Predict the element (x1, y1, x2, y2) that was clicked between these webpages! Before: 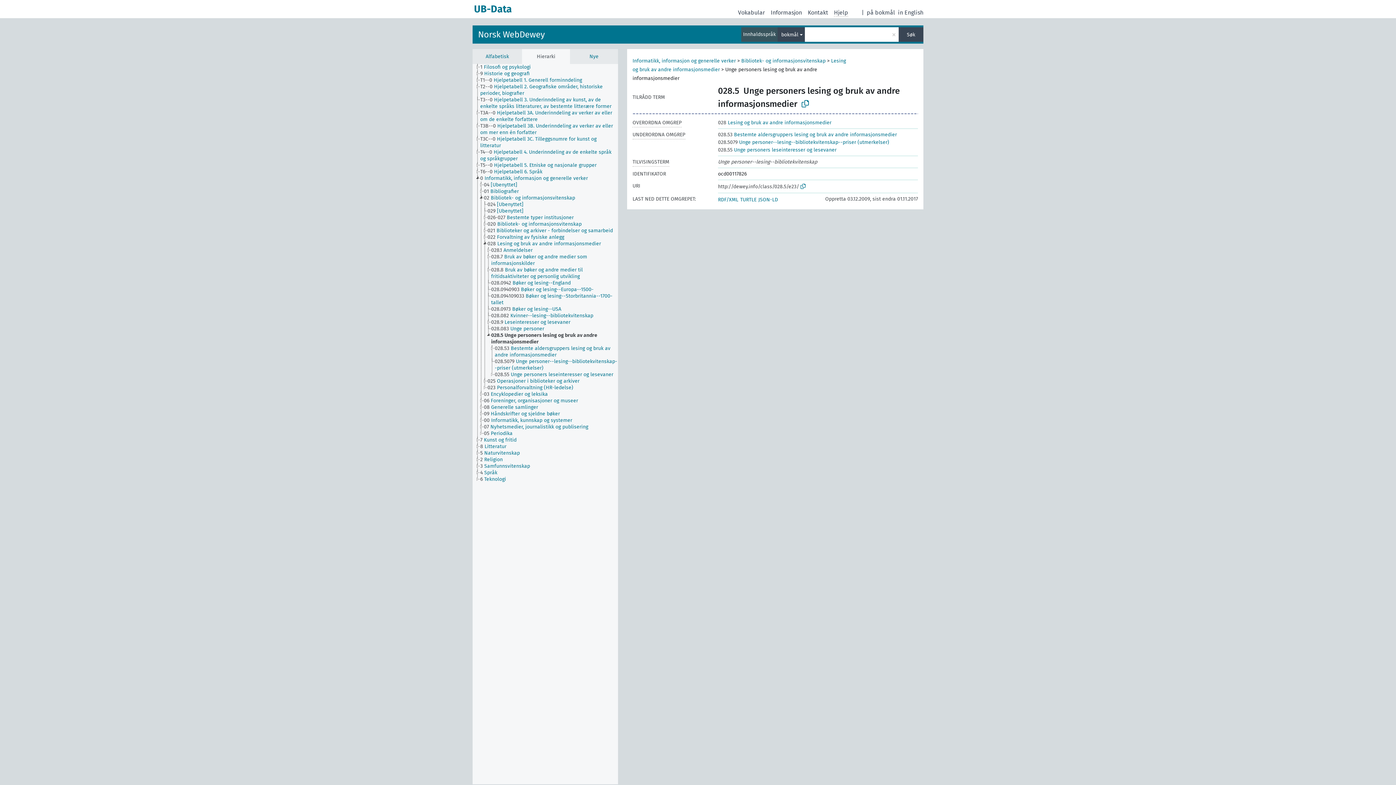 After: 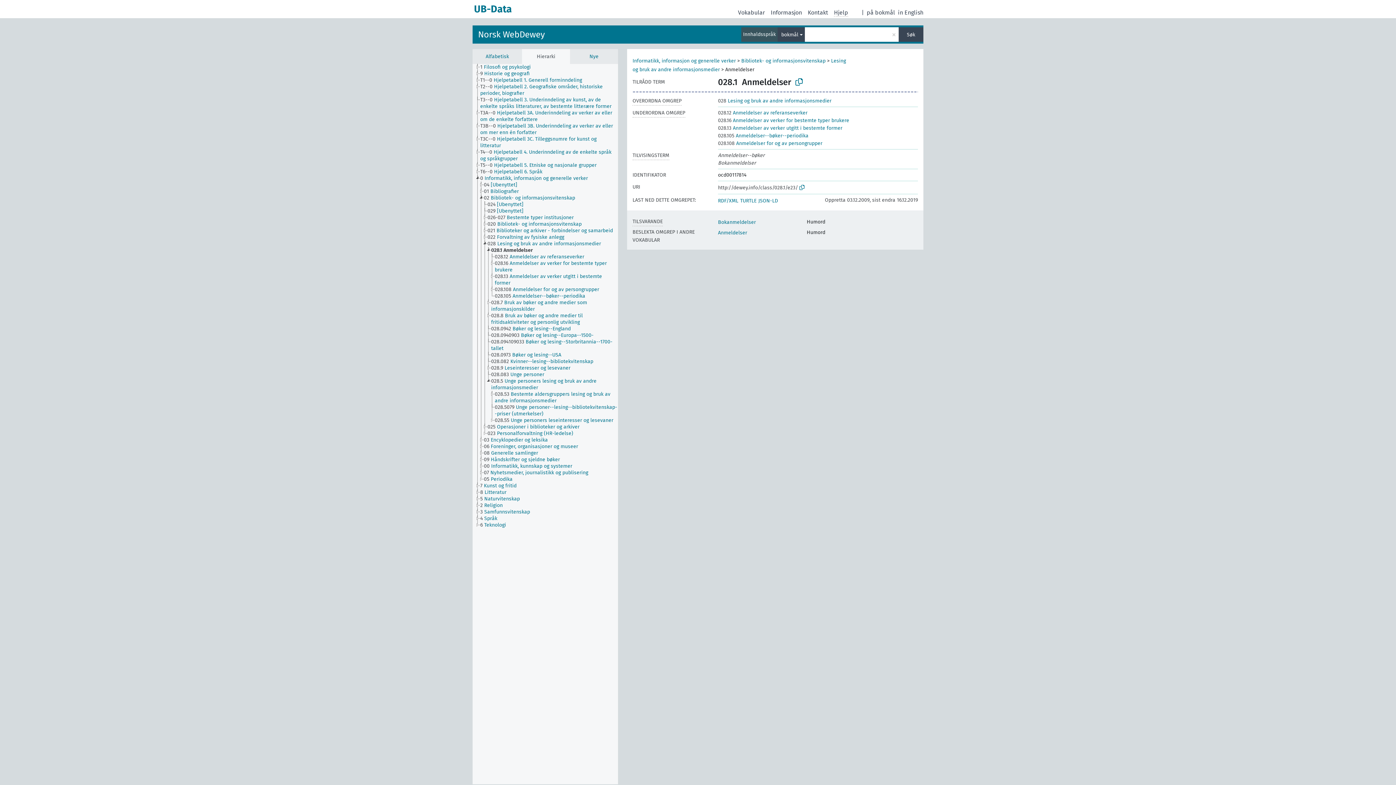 Action: bbox: (490, 247, 539, 253) label: 028.1 Anmeldelser